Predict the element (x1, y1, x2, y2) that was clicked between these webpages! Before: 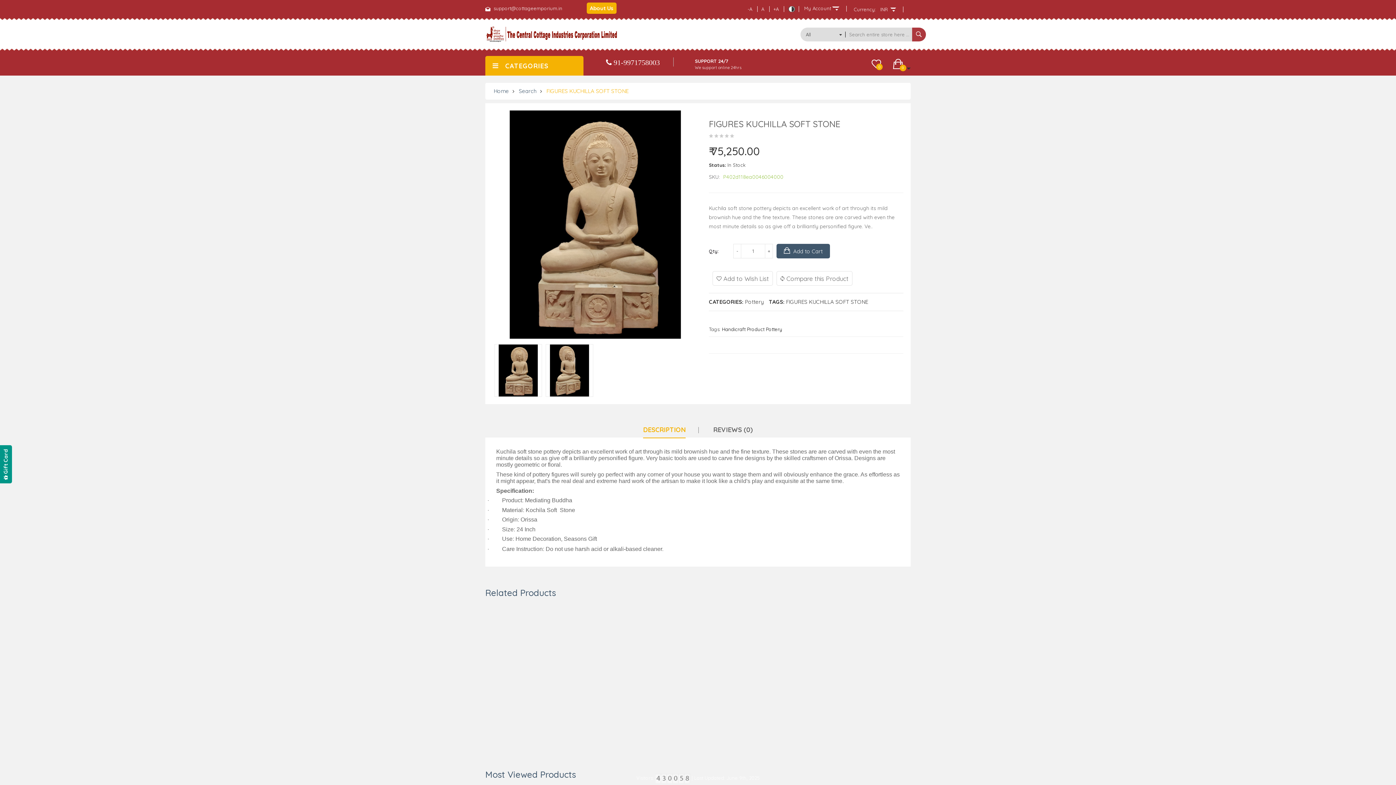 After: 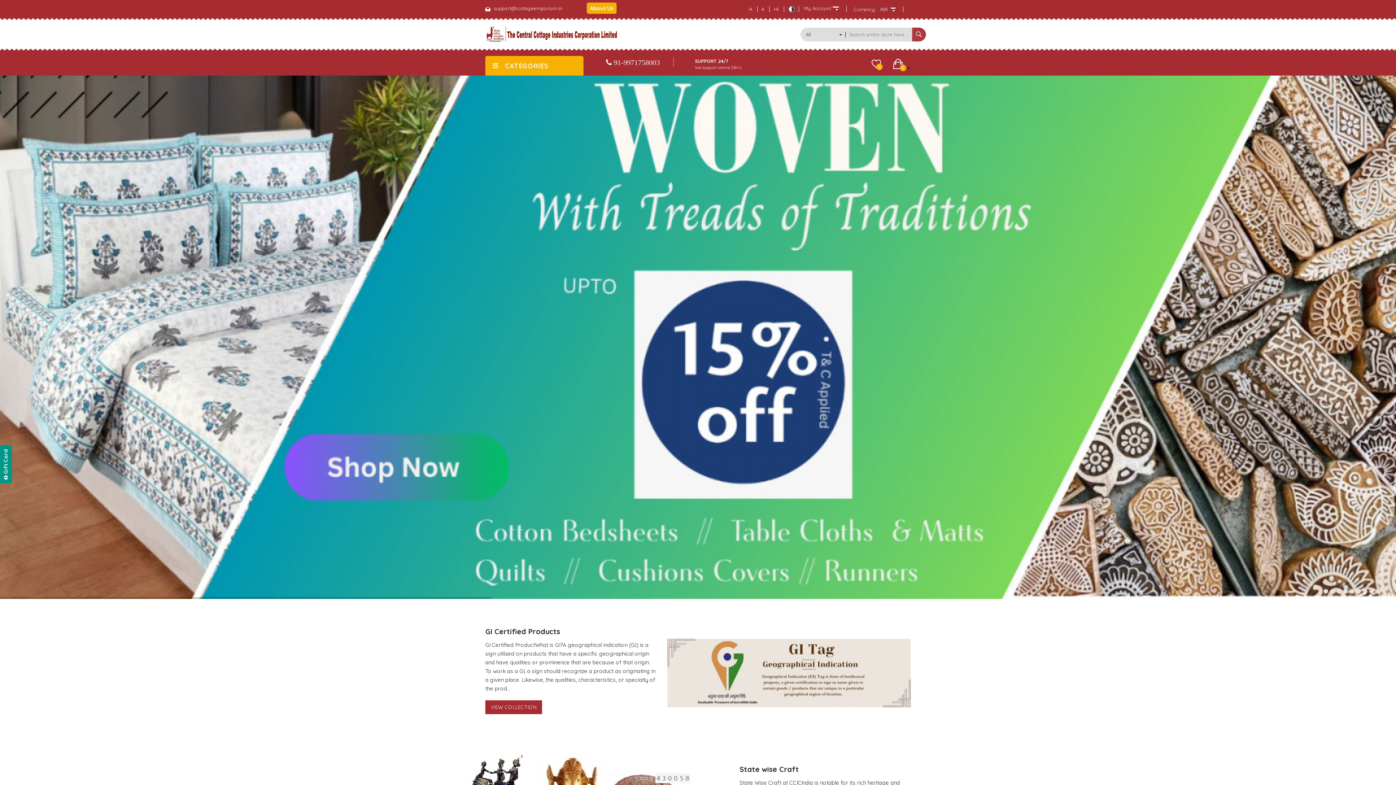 Action: label: Home bbox: (493, 87, 509, 94)